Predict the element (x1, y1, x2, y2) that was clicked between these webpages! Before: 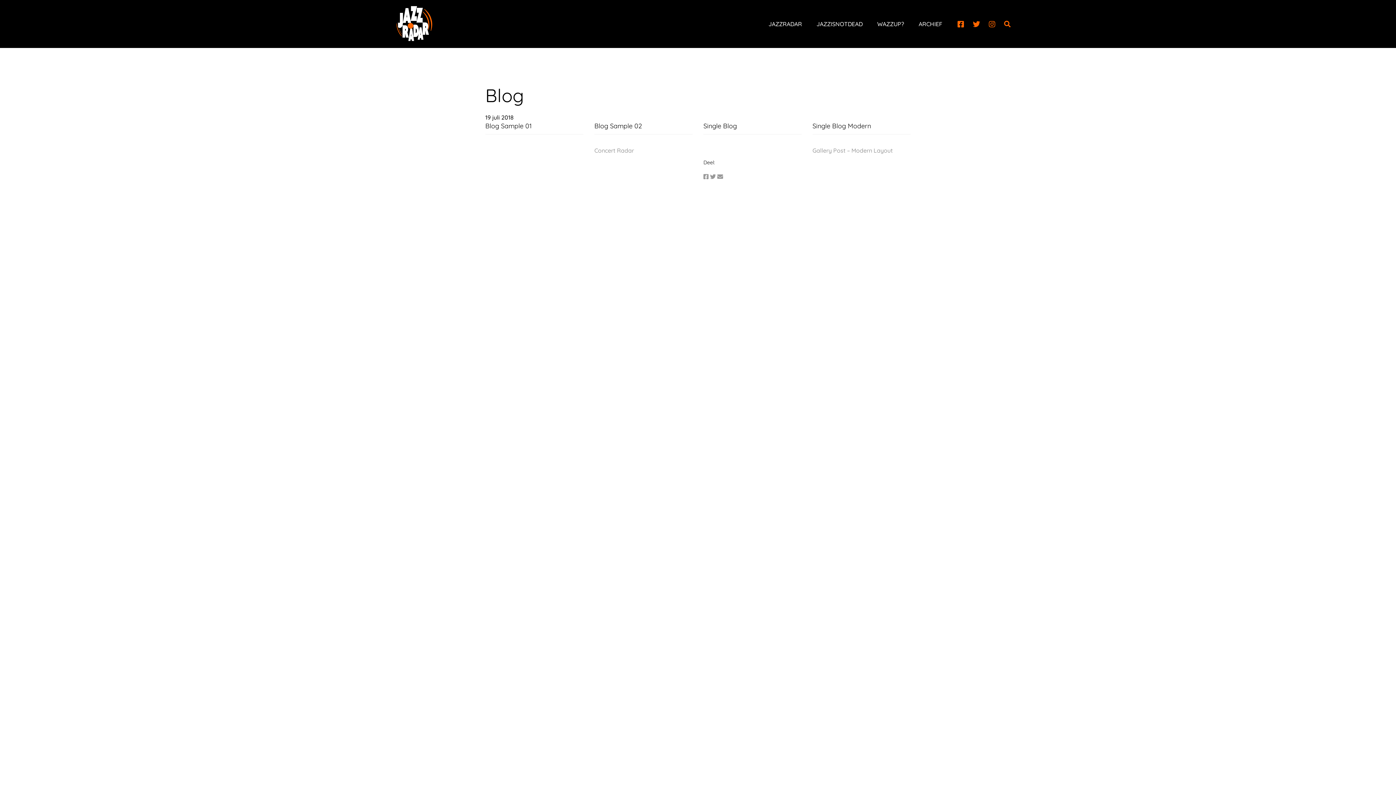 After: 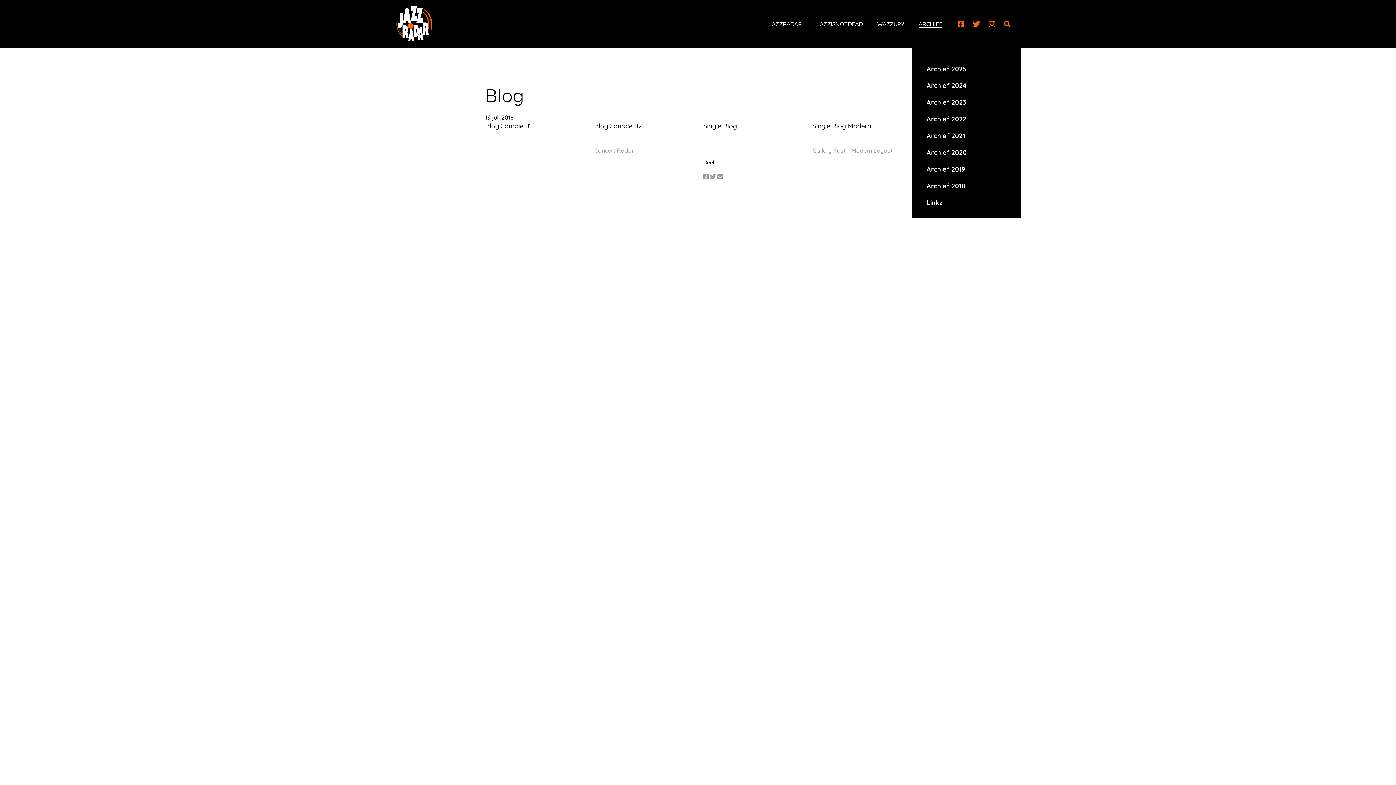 Action: bbox: (912, 0, 949, 48) label: ARCHIEF